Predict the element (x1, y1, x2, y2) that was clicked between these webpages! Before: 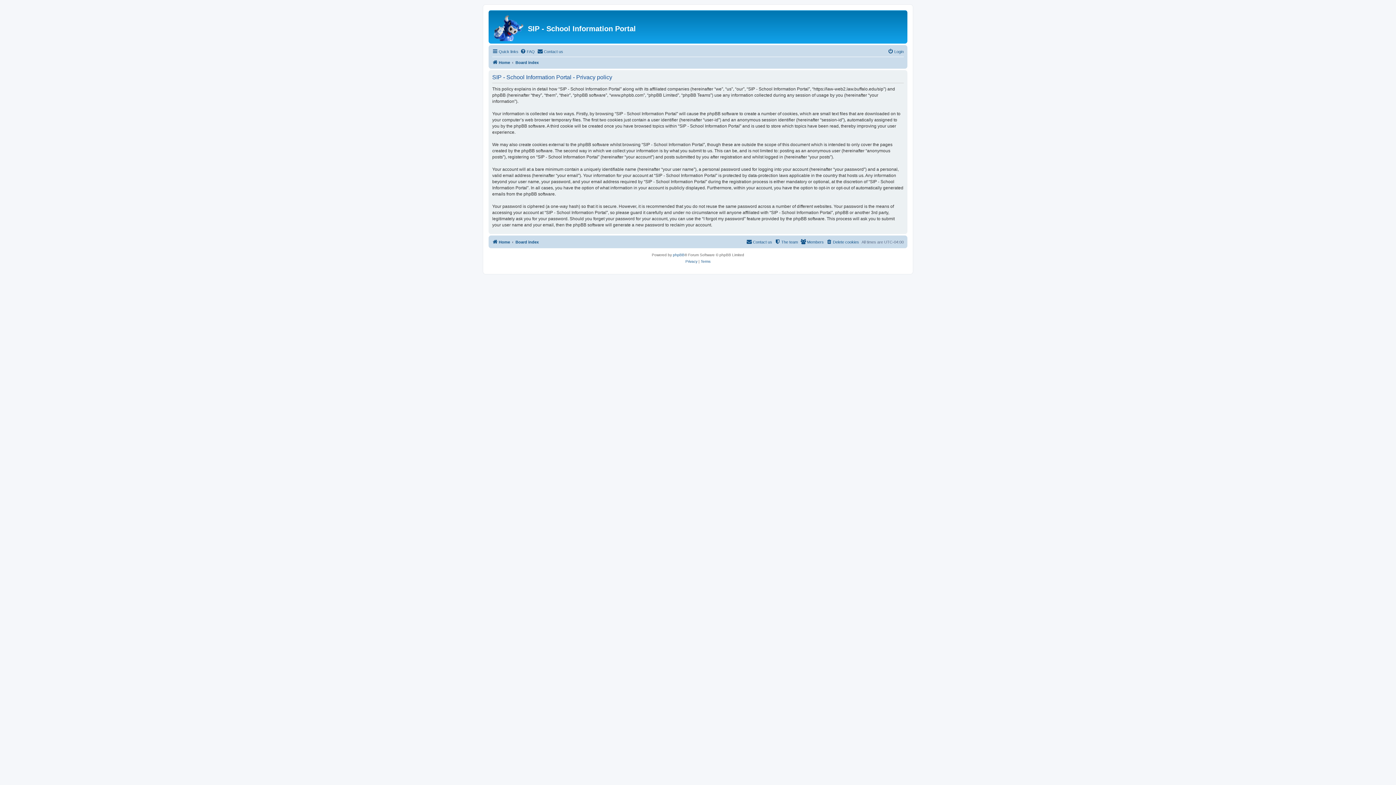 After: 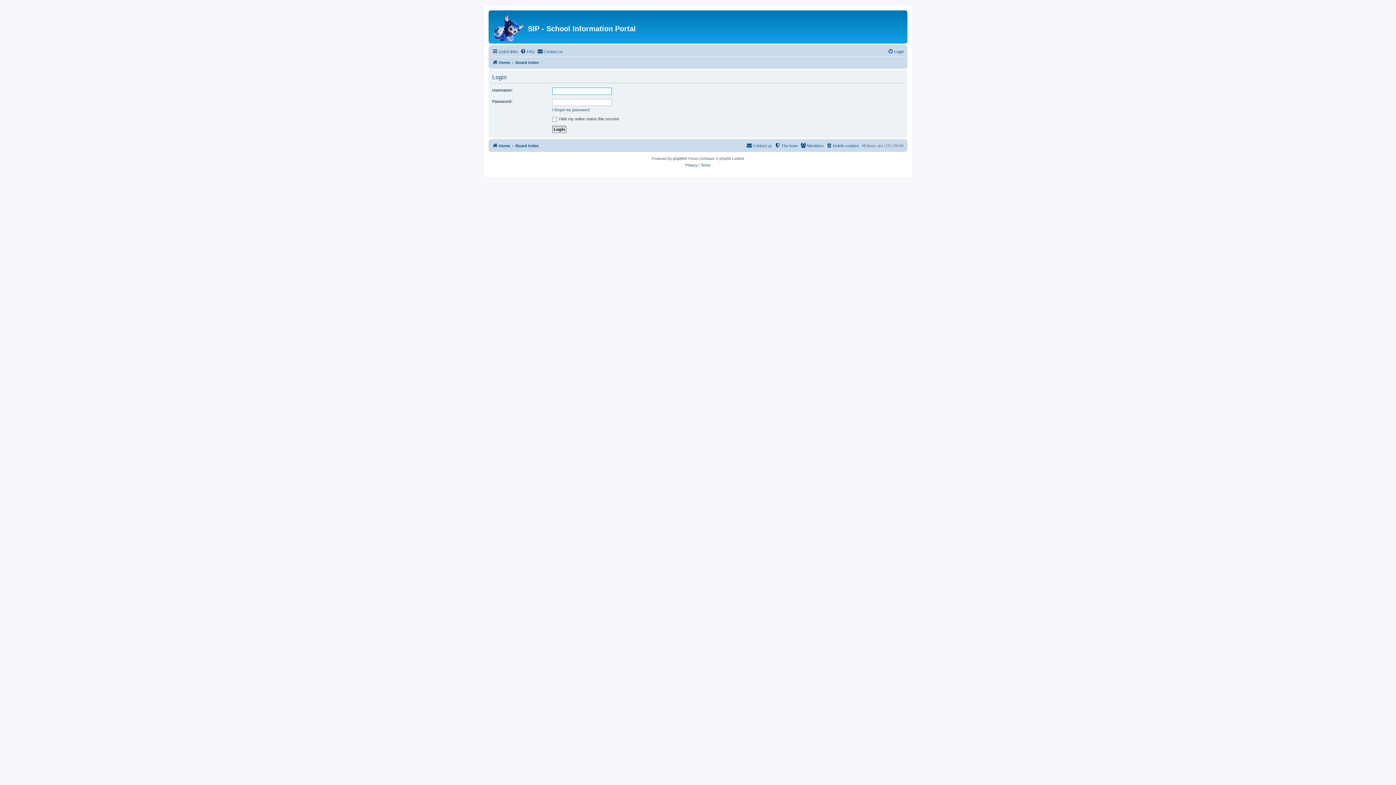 Action: bbox: (888, 47, 904, 56) label: Login